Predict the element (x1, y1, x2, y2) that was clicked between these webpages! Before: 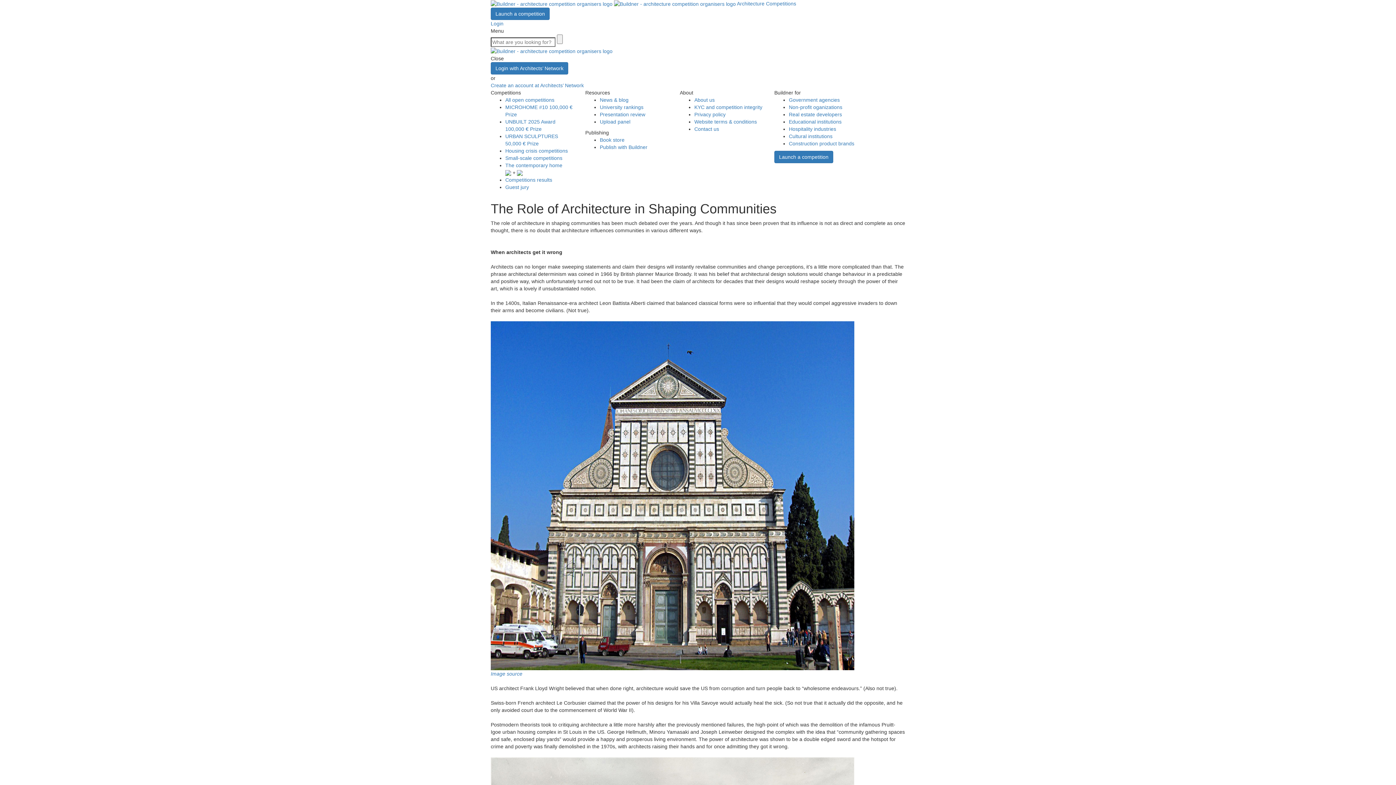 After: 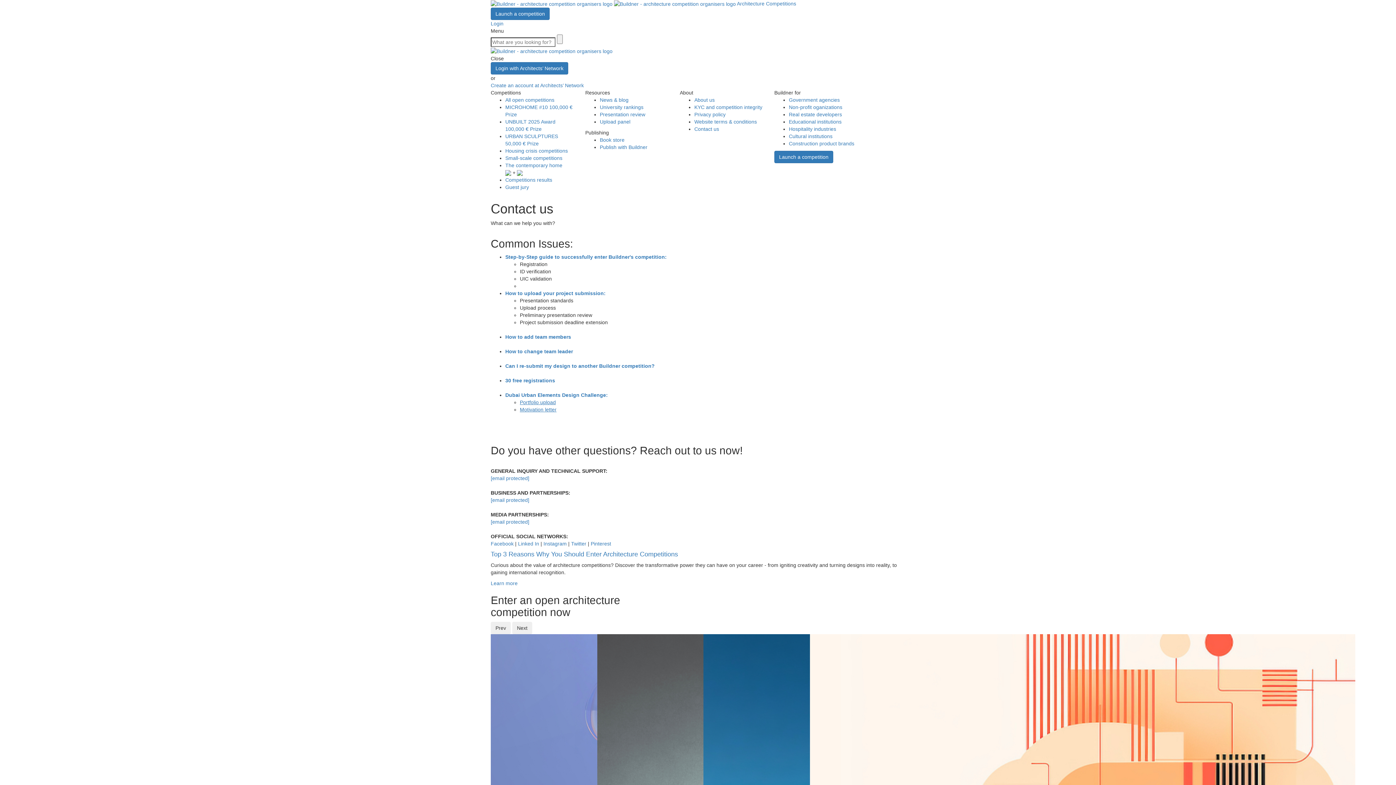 Action: bbox: (694, 126, 719, 131) label: Contact us